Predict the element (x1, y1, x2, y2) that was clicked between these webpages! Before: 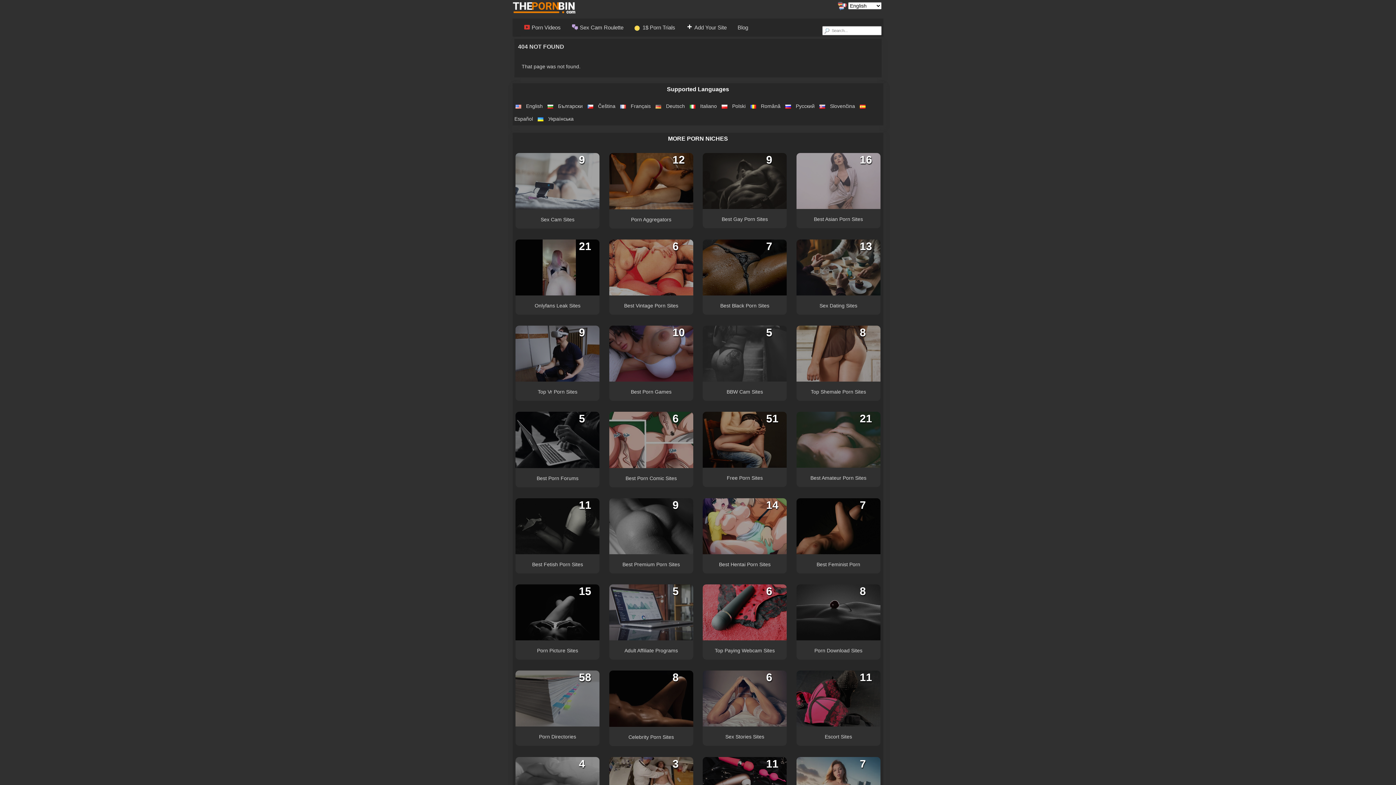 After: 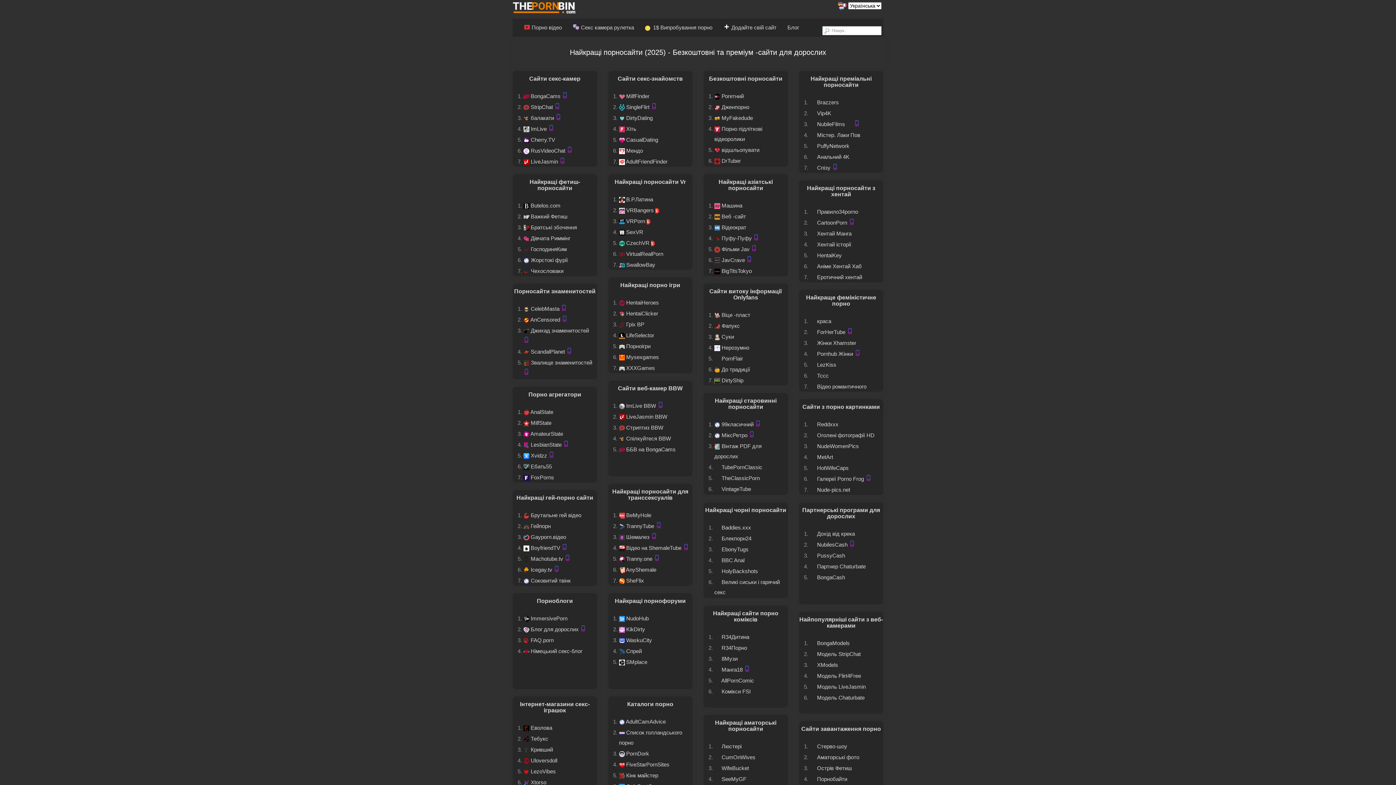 Action: bbox: (534, 112, 546, 125)